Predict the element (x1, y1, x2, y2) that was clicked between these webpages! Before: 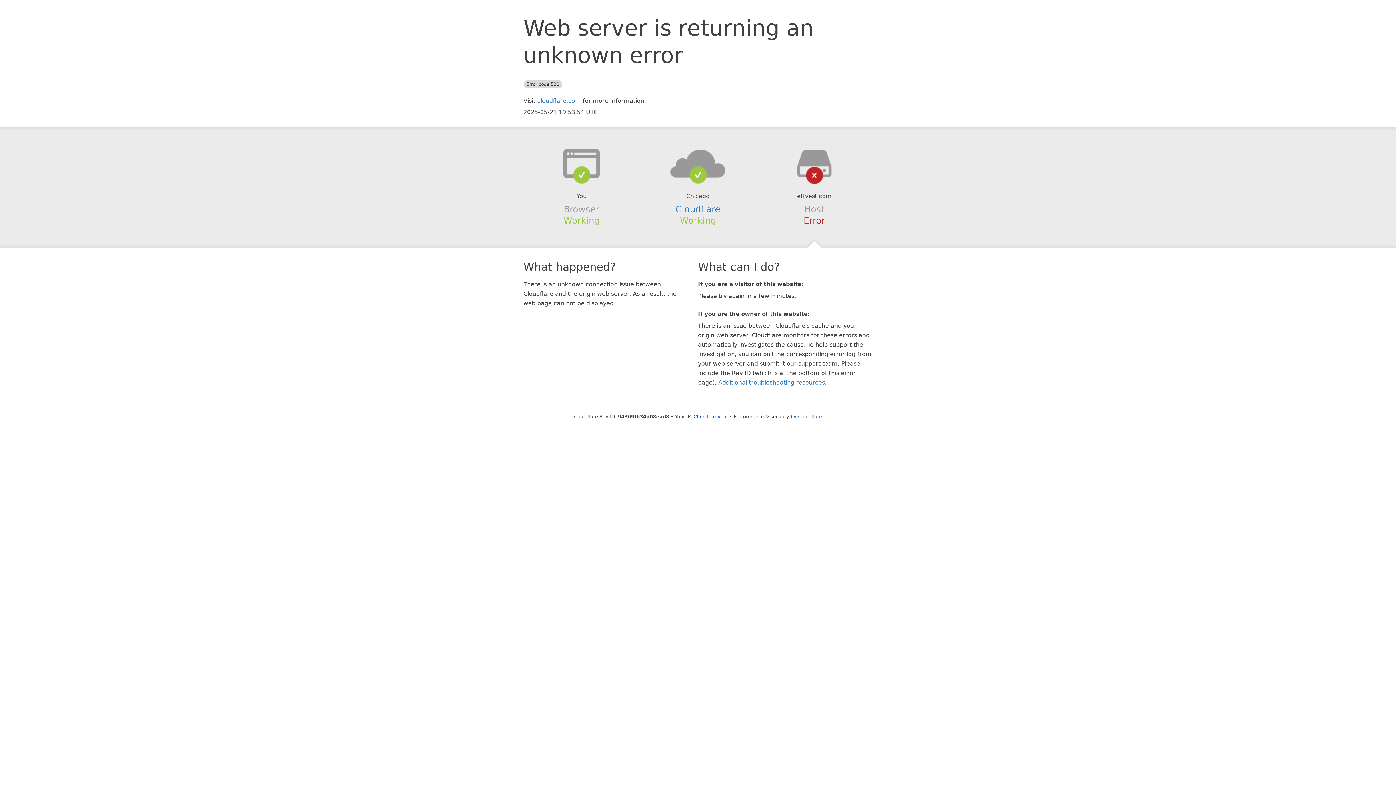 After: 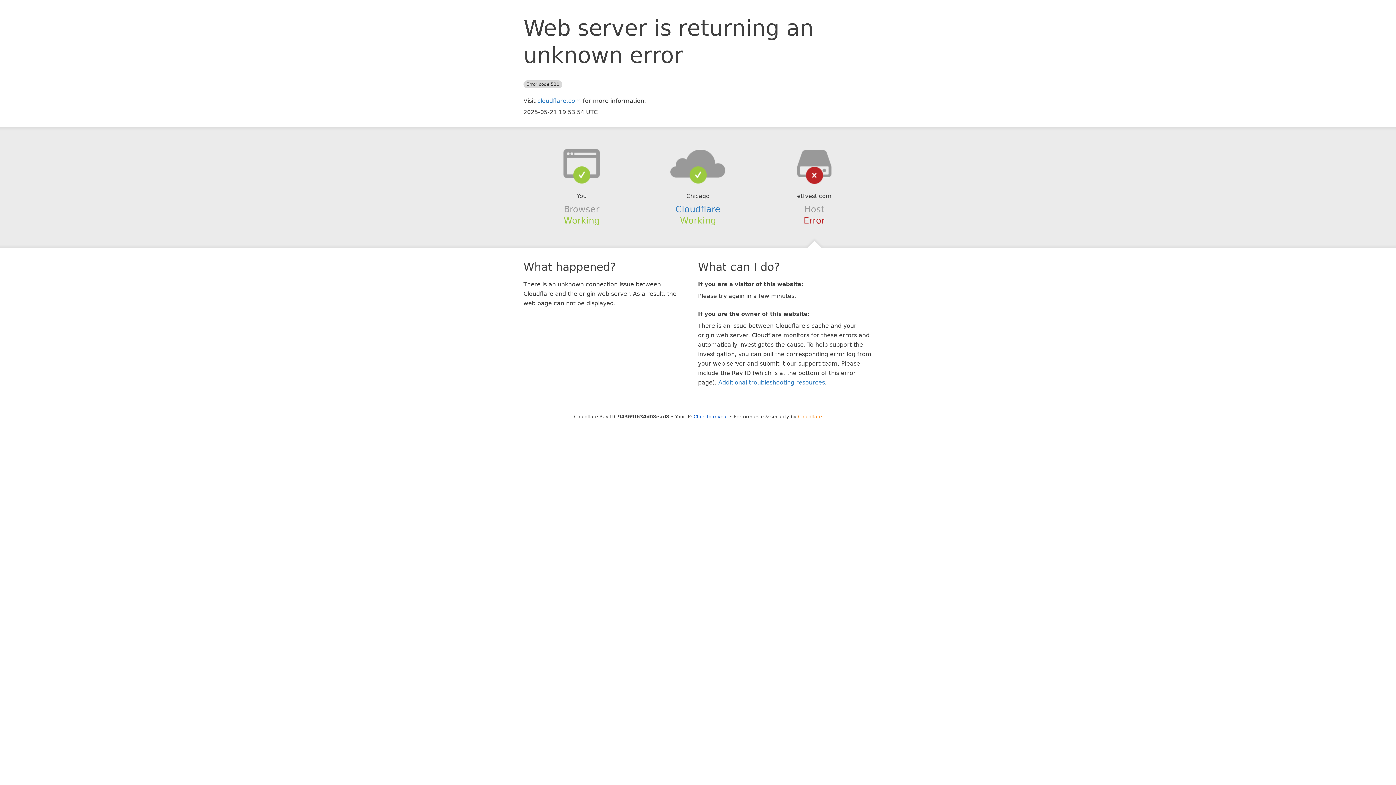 Action: bbox: (798, 414, 822, 419) label: Cloudflare